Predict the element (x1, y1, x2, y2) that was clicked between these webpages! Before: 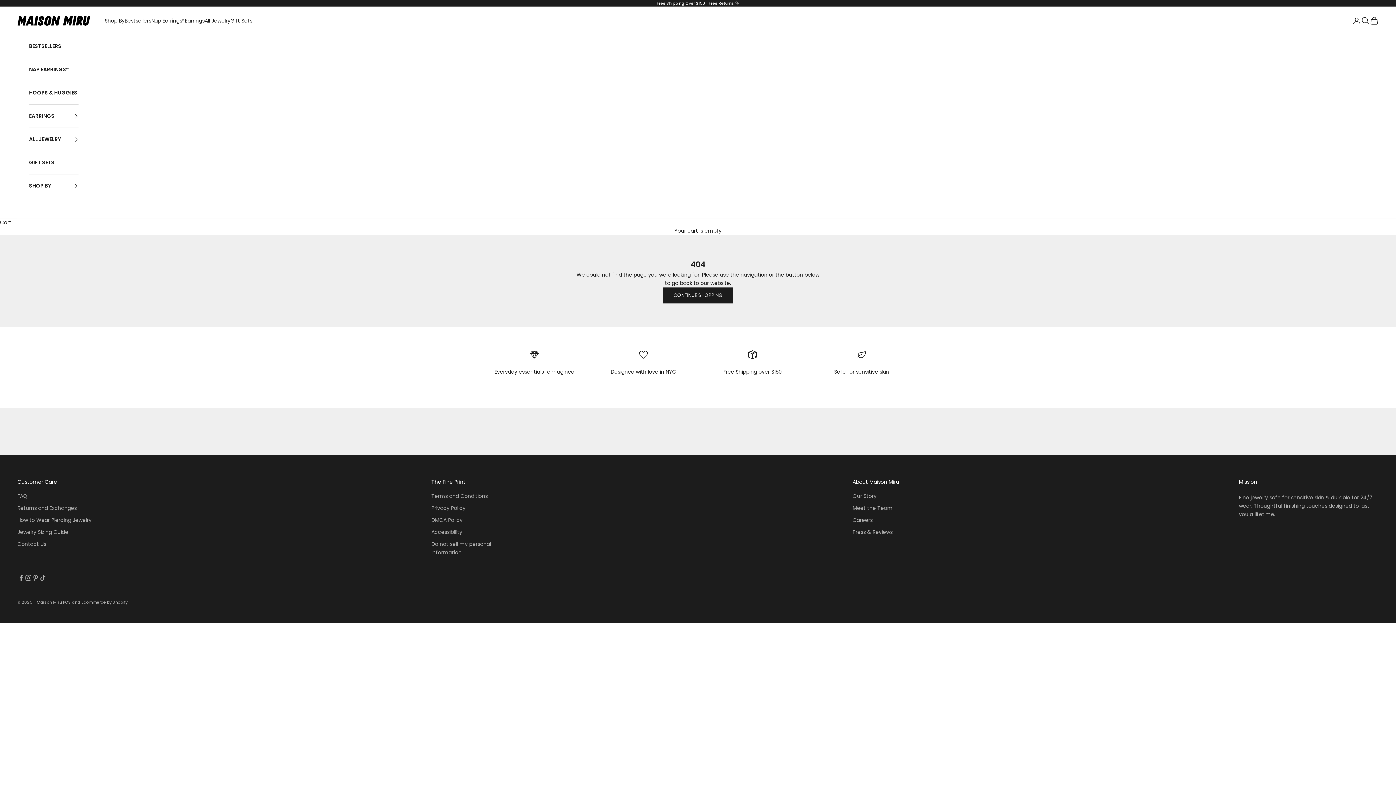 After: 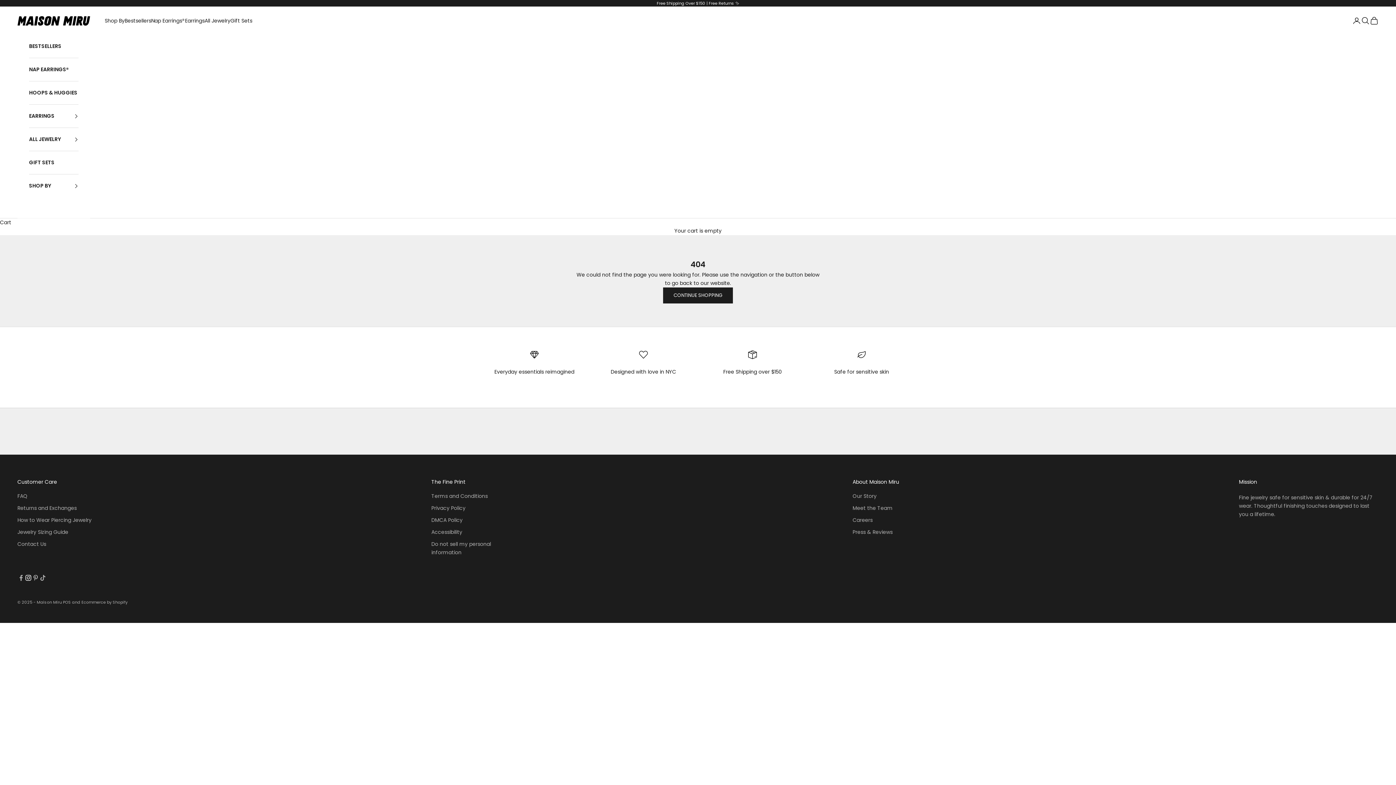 Action: label: Follow on Instagram bbox: (24, 574, 32, 581)